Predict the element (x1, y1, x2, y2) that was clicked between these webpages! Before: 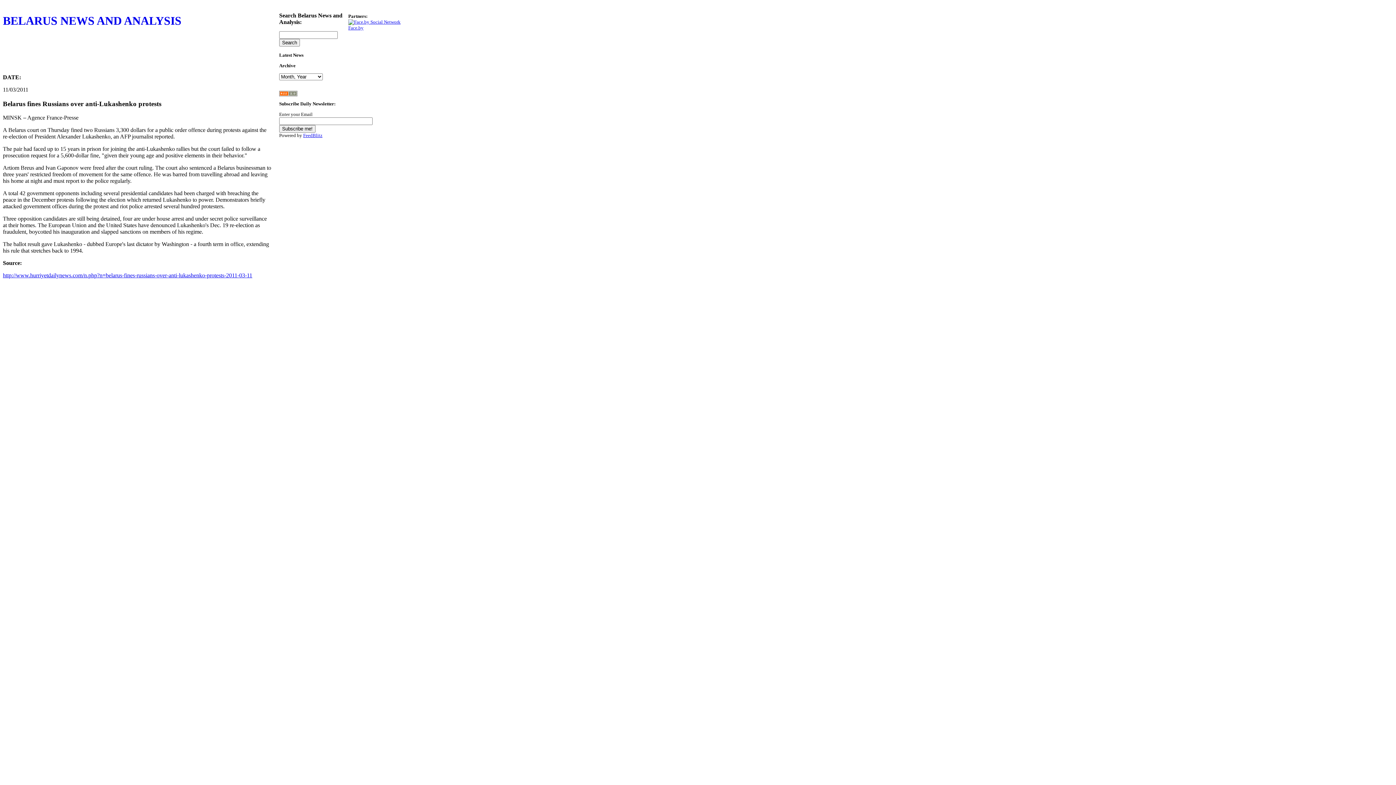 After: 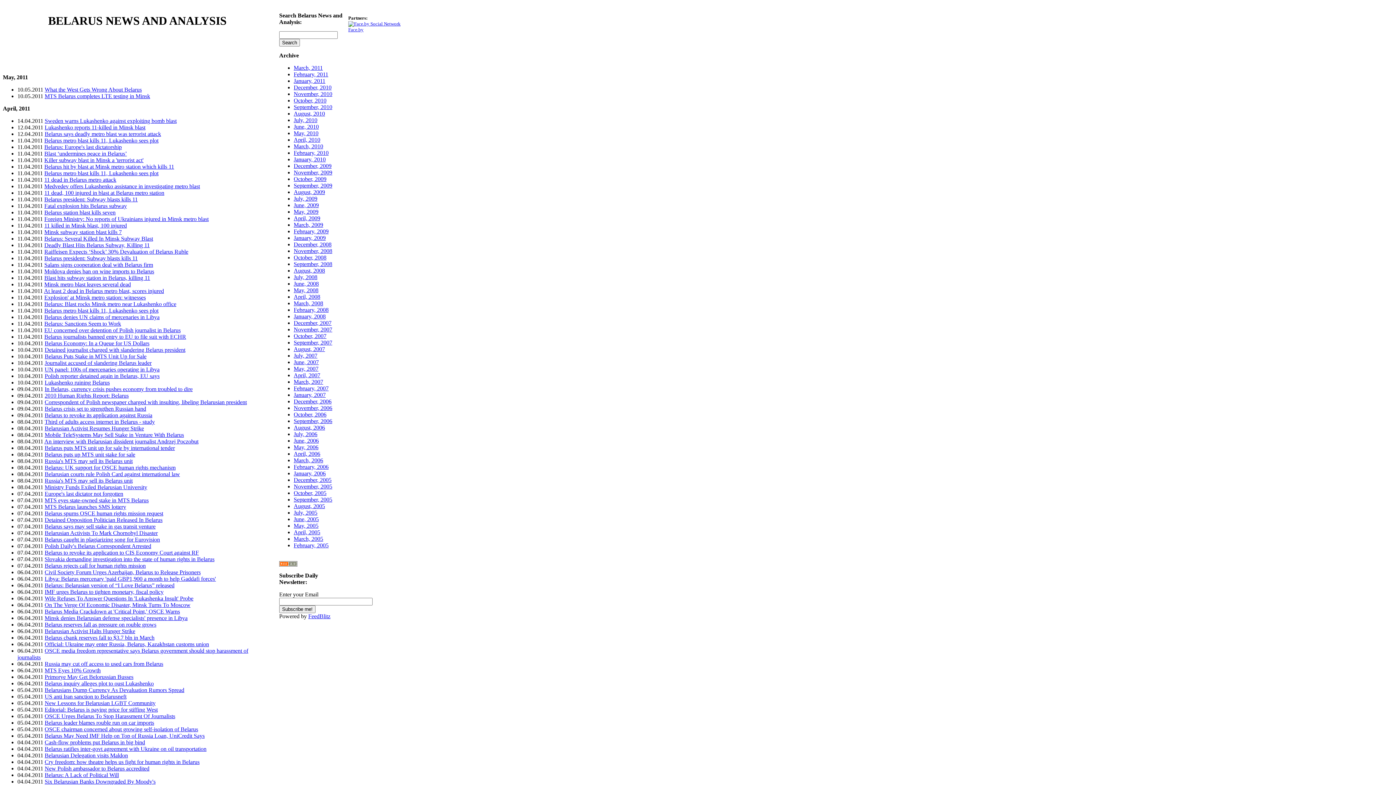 Action: label: BELARUS NEWS AND ANALYSIS bbox: (2, 14, 272, 27)